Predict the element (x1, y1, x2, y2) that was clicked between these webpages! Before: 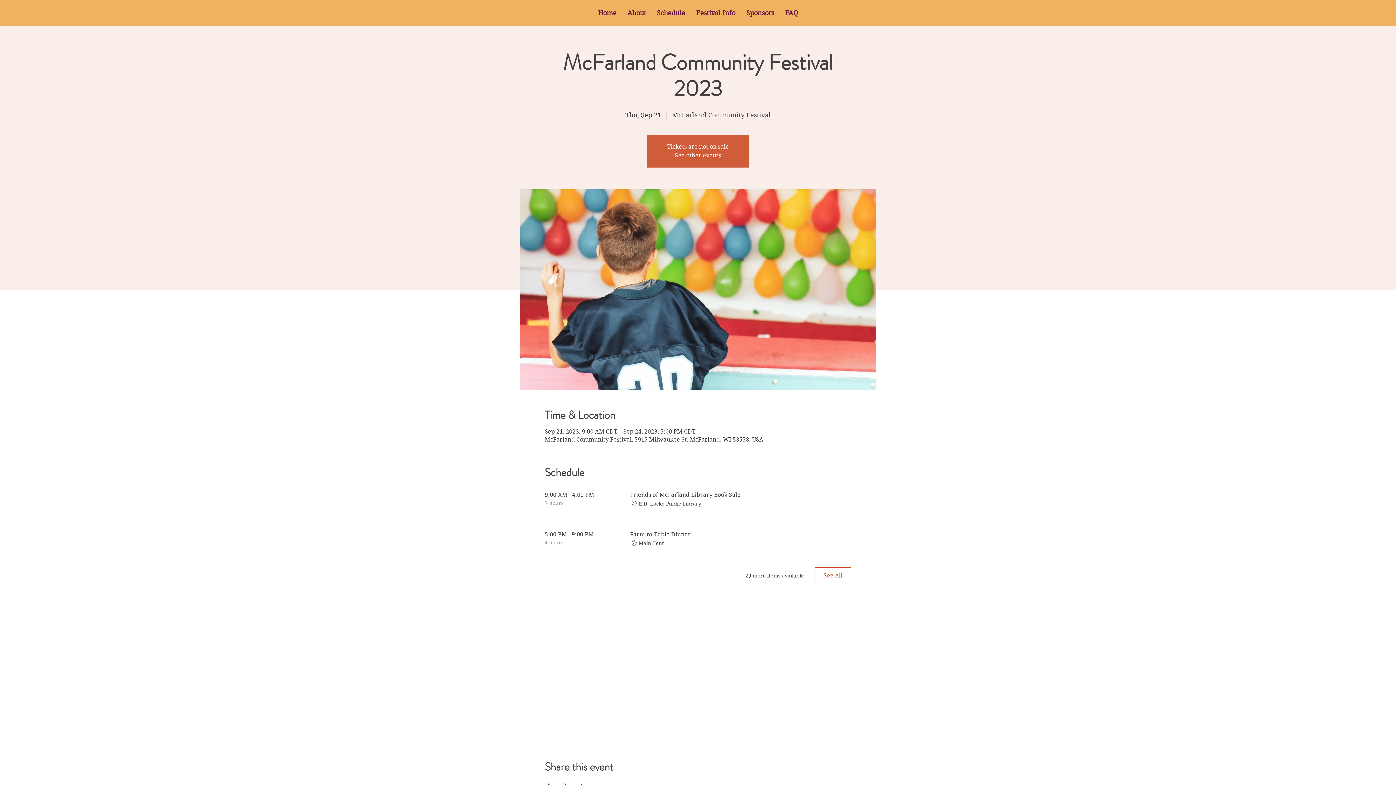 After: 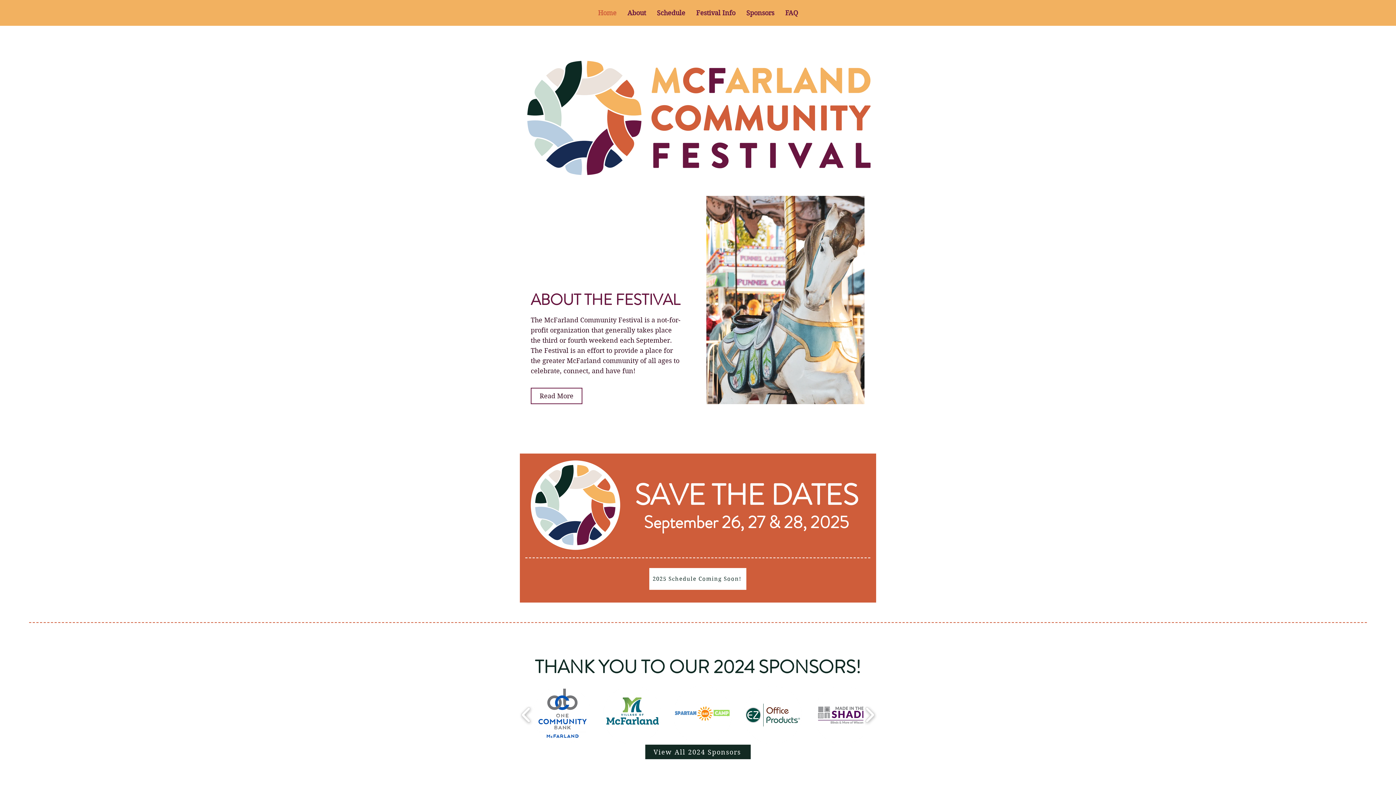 Action: label: See other events bbox: (675, 152, 721, 158)